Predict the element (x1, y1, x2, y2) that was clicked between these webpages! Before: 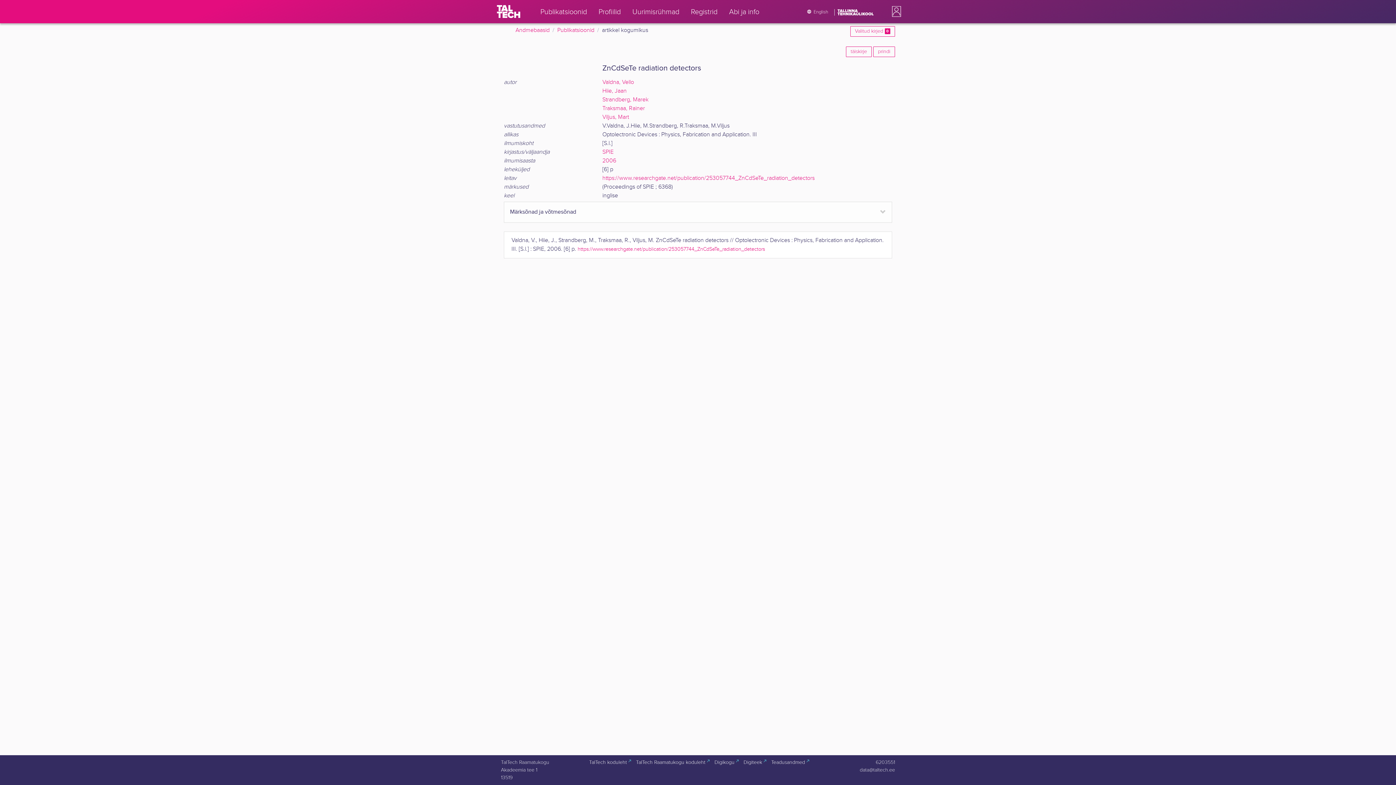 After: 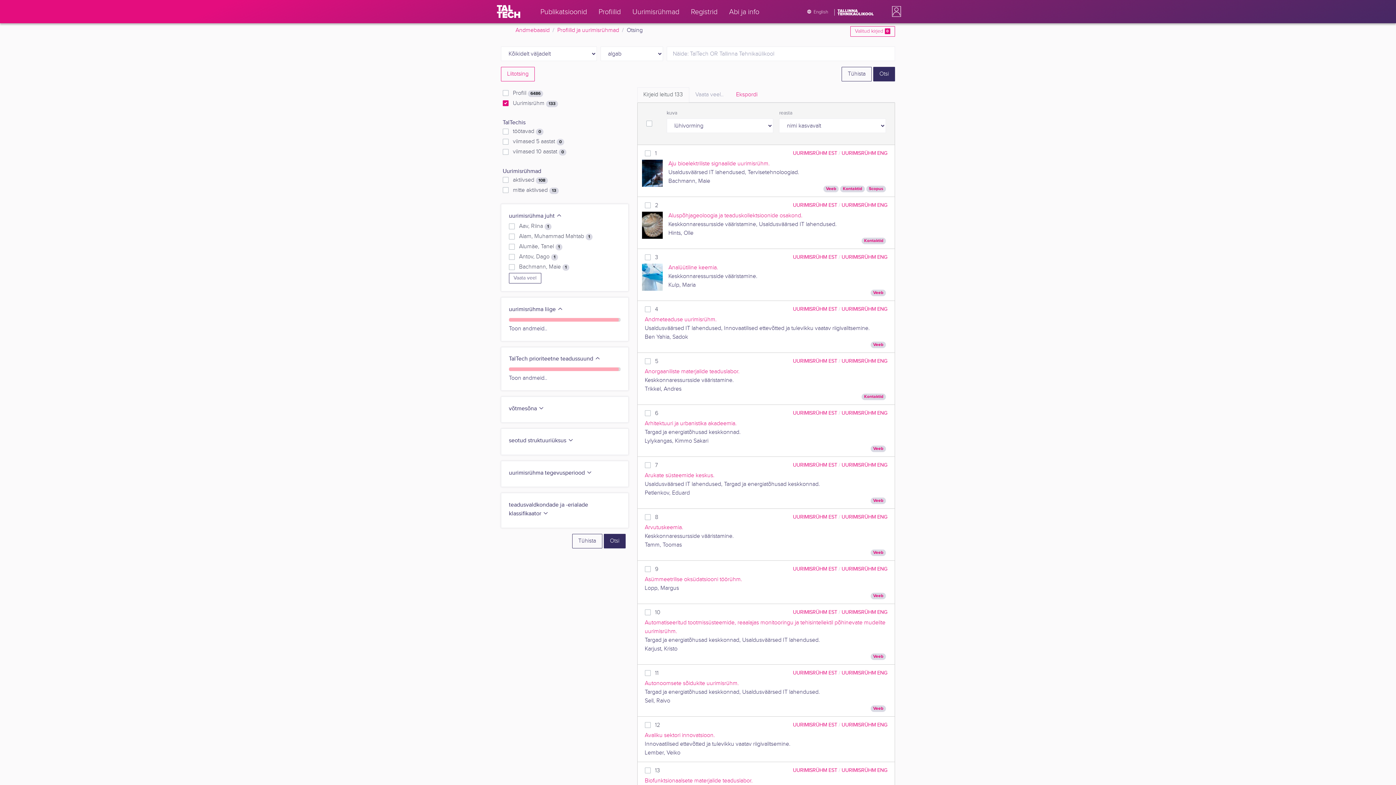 Action: bbox: (626, 0, 685, 23) label: Uurimisrühmad